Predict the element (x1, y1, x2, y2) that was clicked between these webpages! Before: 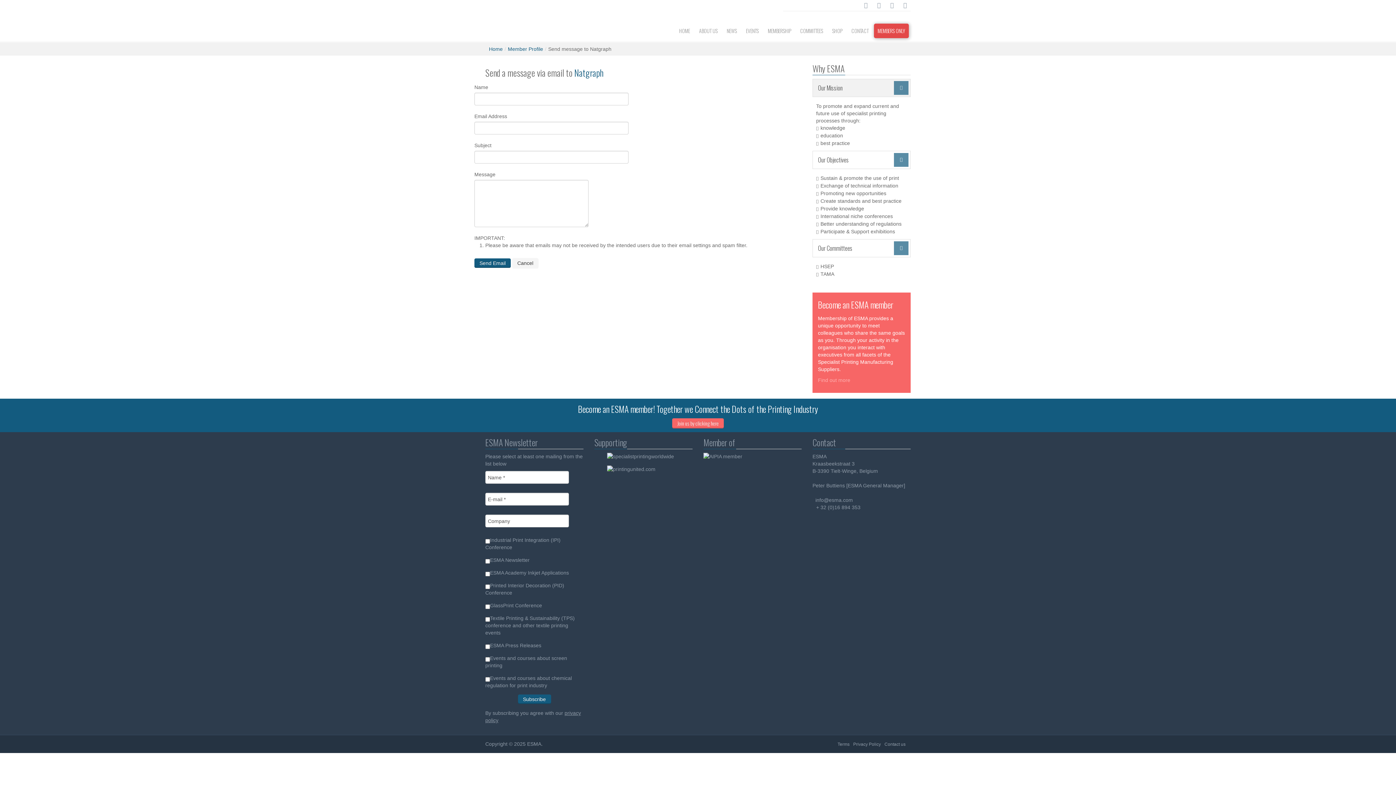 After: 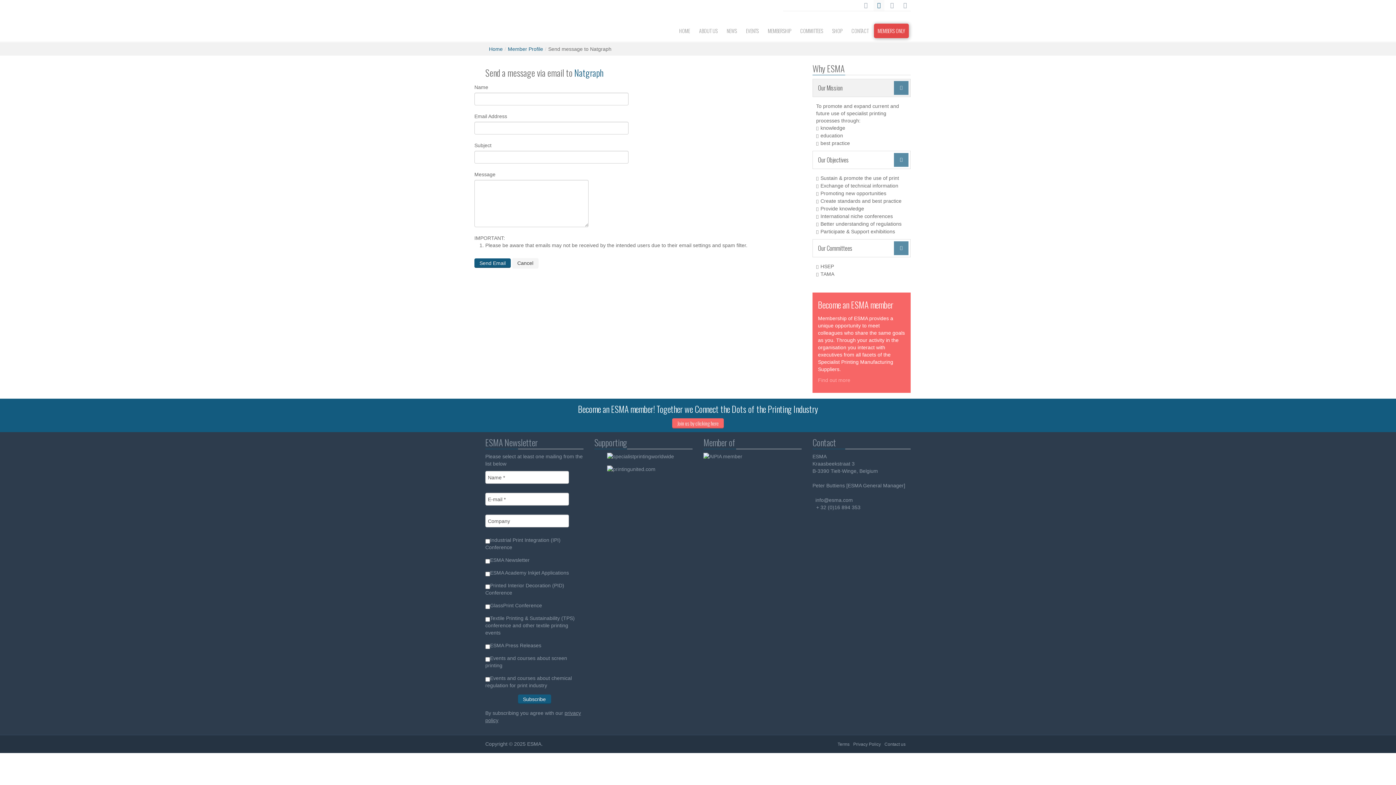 Action: bbox: (873, 0, 884, 10)